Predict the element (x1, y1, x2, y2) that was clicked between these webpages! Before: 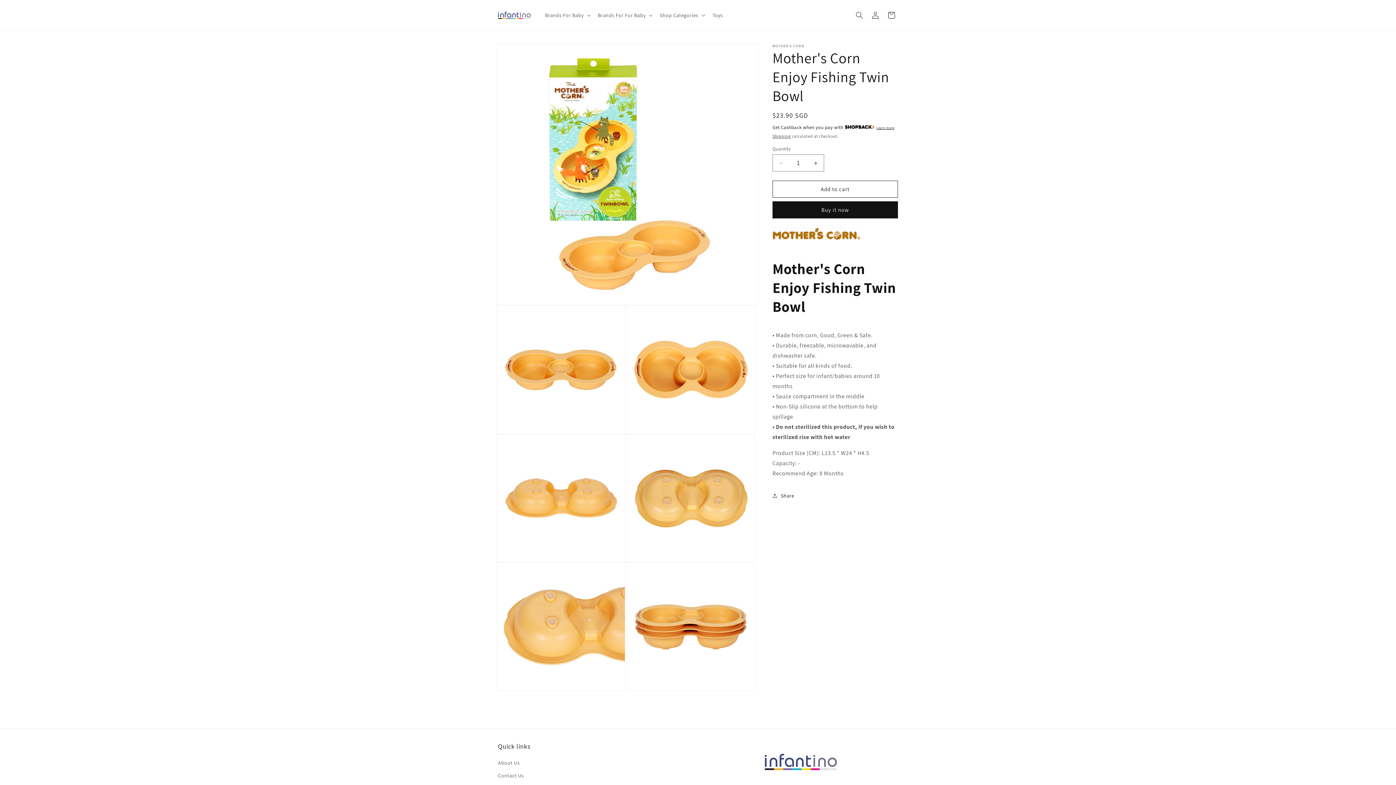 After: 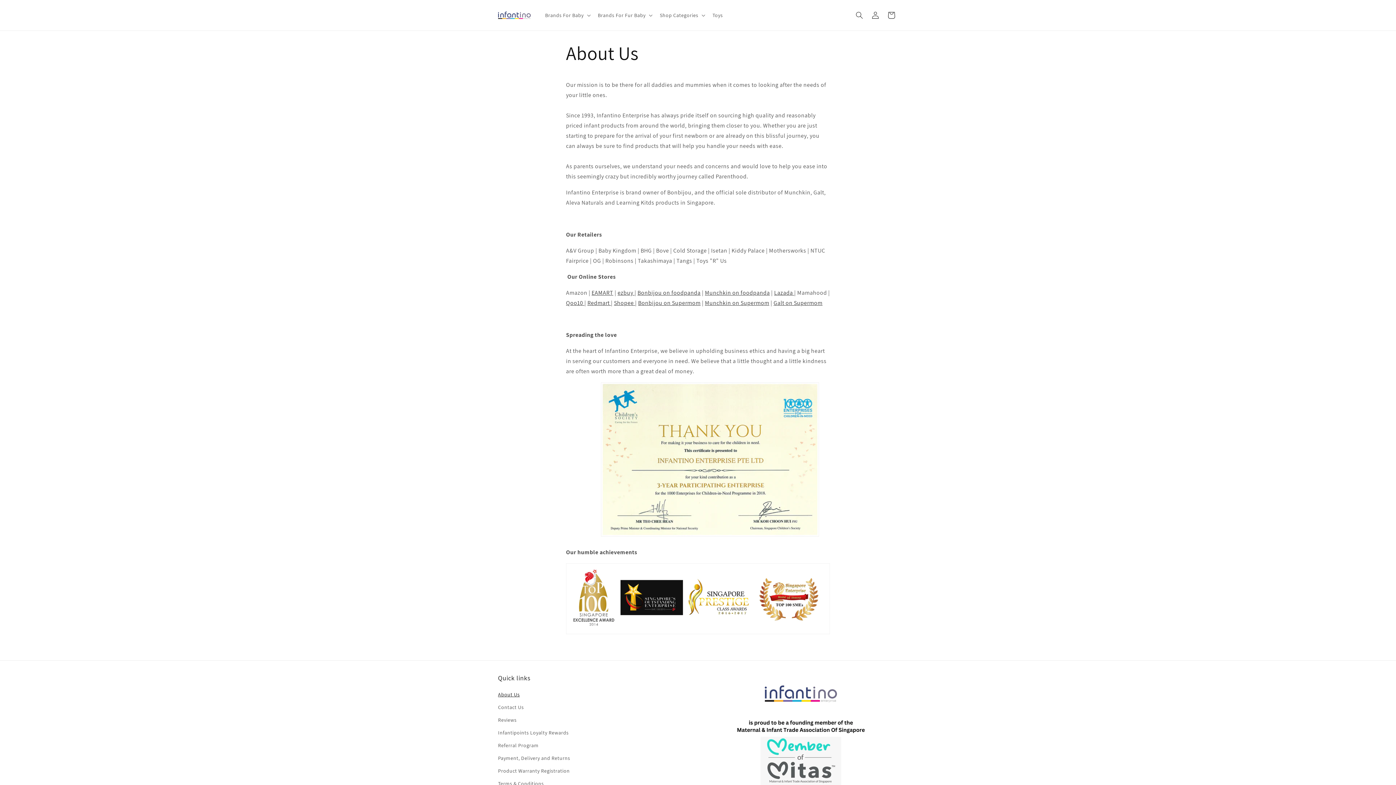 Action: label: About Us bbox: (498, 758, 519, 769)